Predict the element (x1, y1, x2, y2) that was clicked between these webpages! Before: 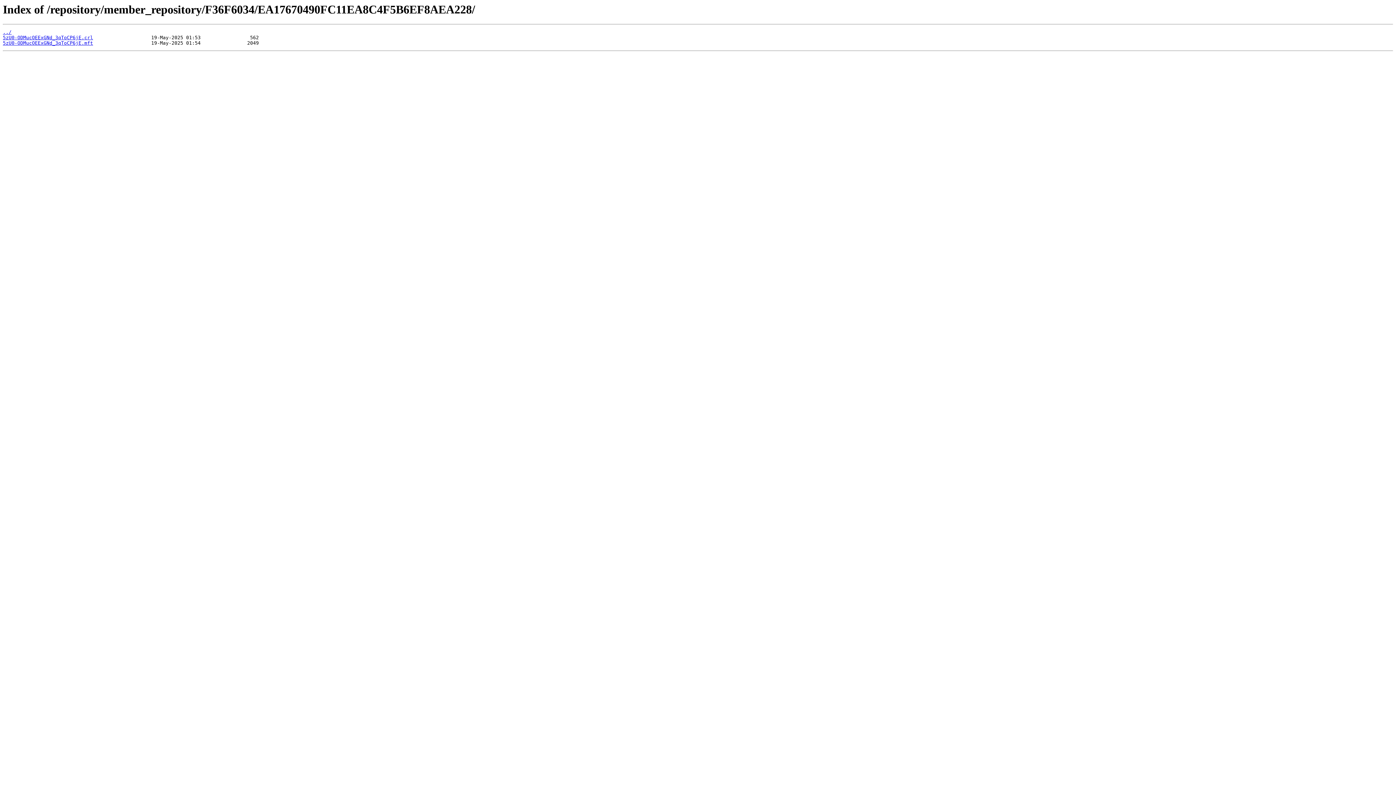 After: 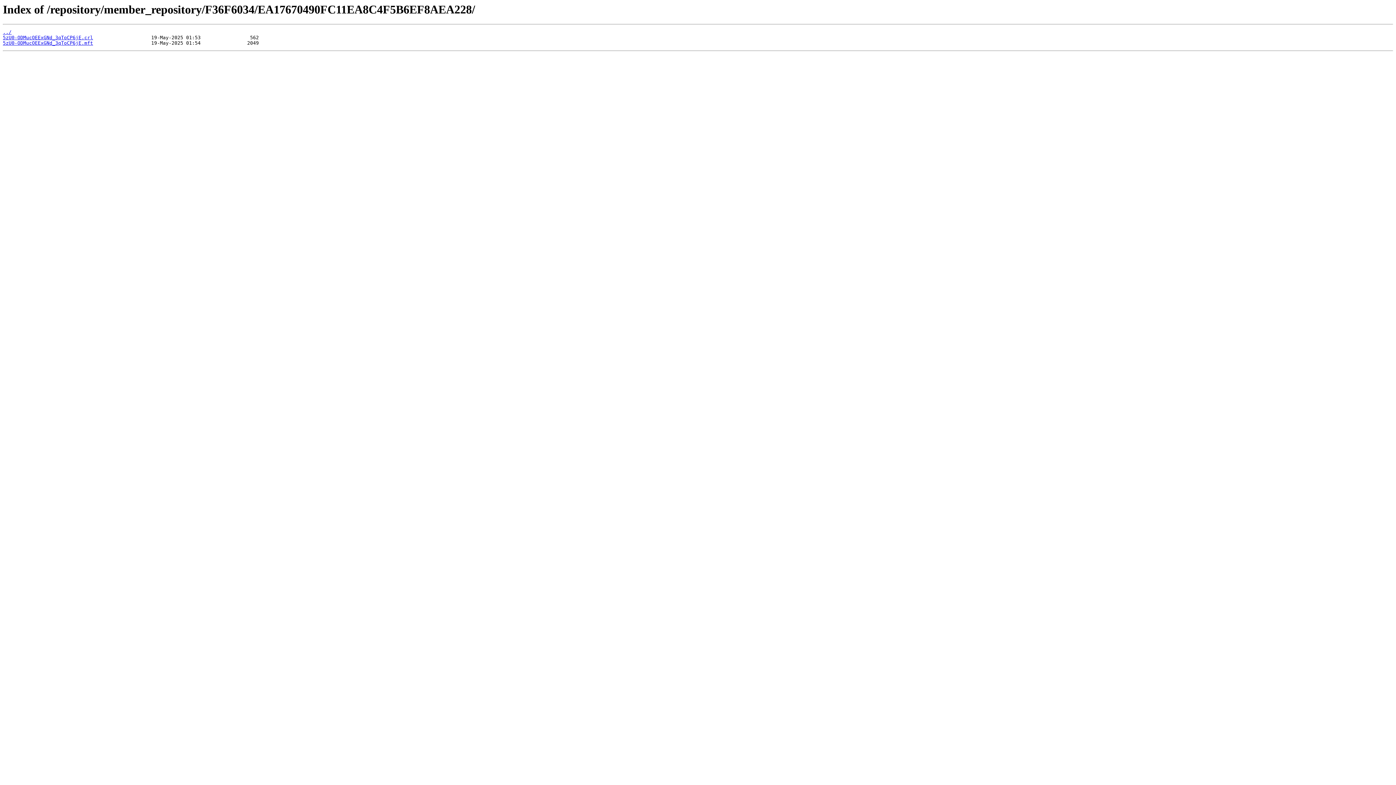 Action: bbox: (2, 40, 93, 45) label: 5zU0-ODMucOEExGNd_3qToCP6jE.mft